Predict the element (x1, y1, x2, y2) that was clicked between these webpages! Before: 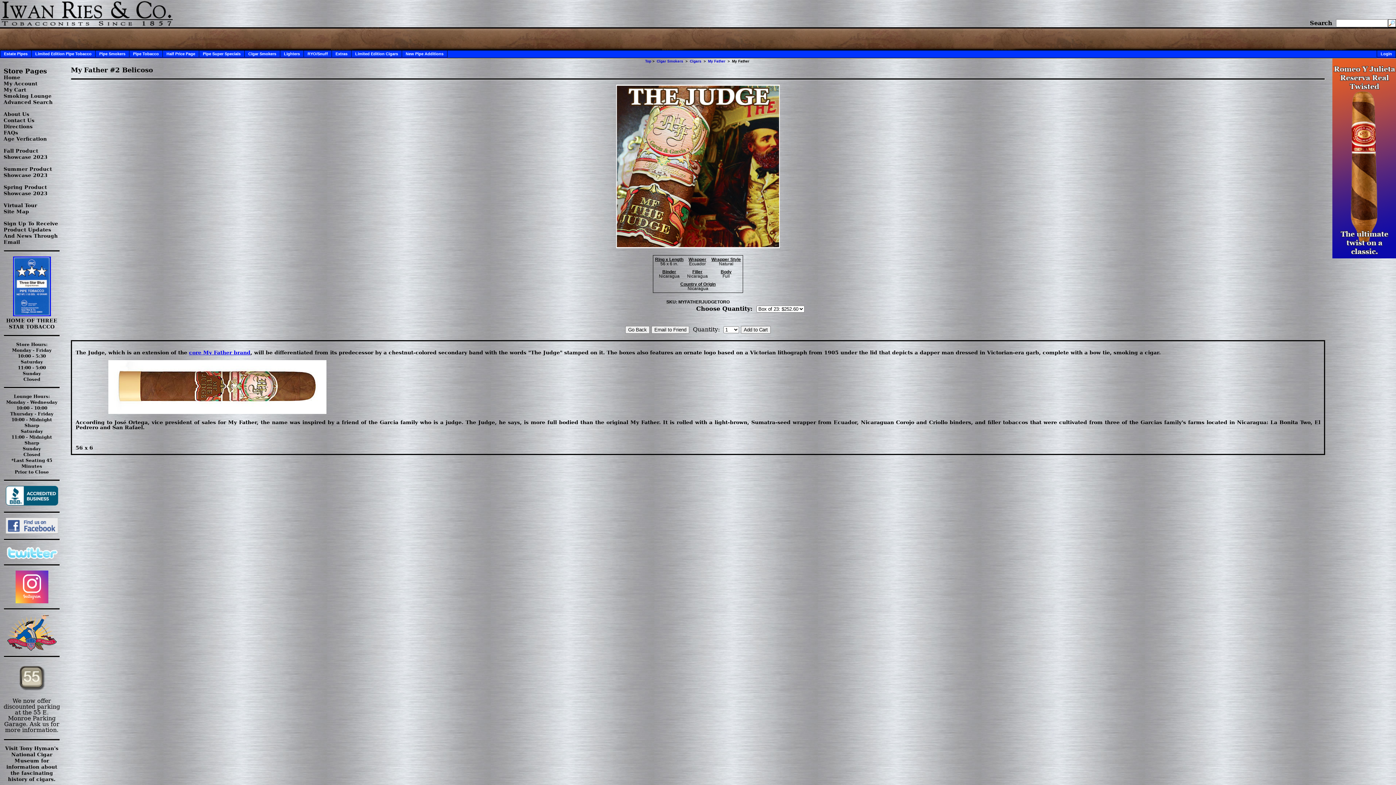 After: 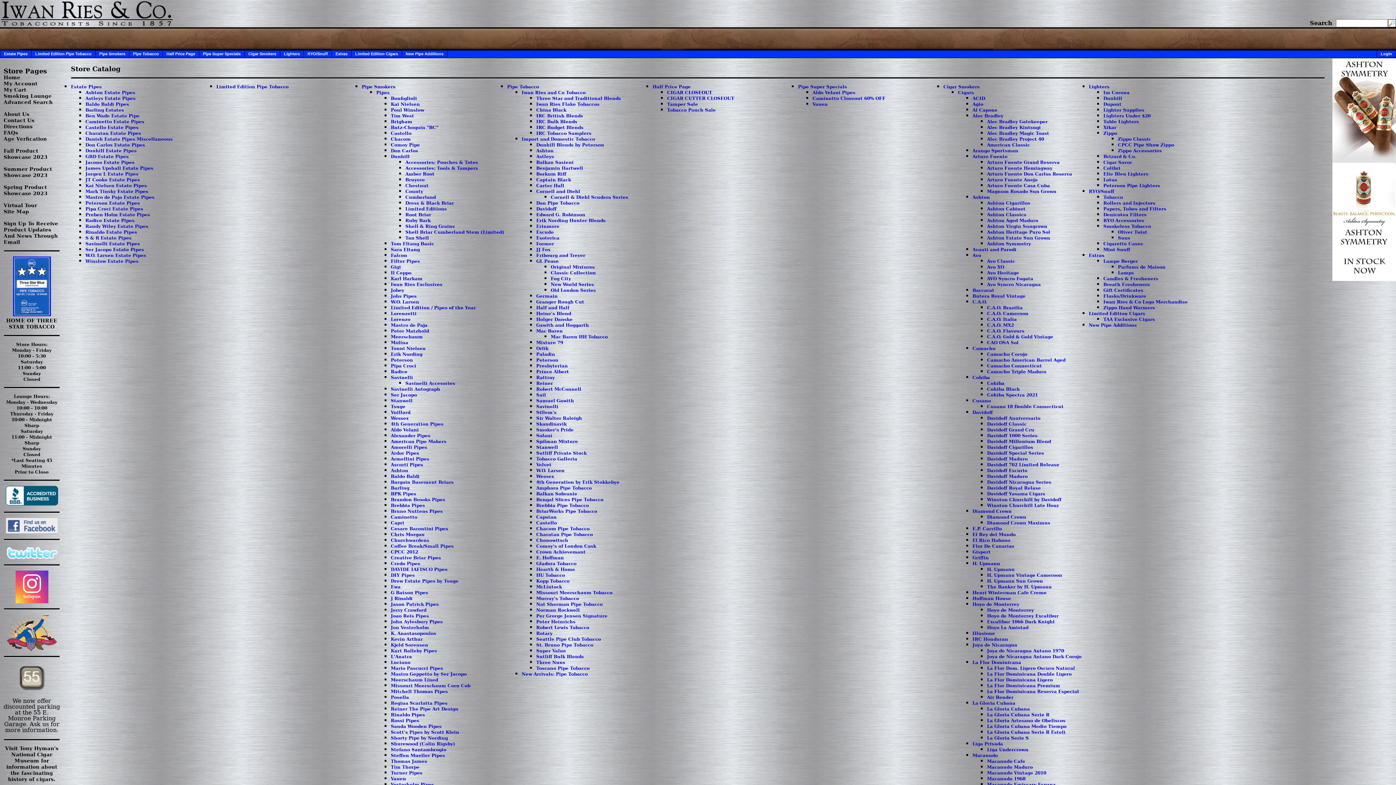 Action: bbox: (645, 59, 651, 63) label: Top